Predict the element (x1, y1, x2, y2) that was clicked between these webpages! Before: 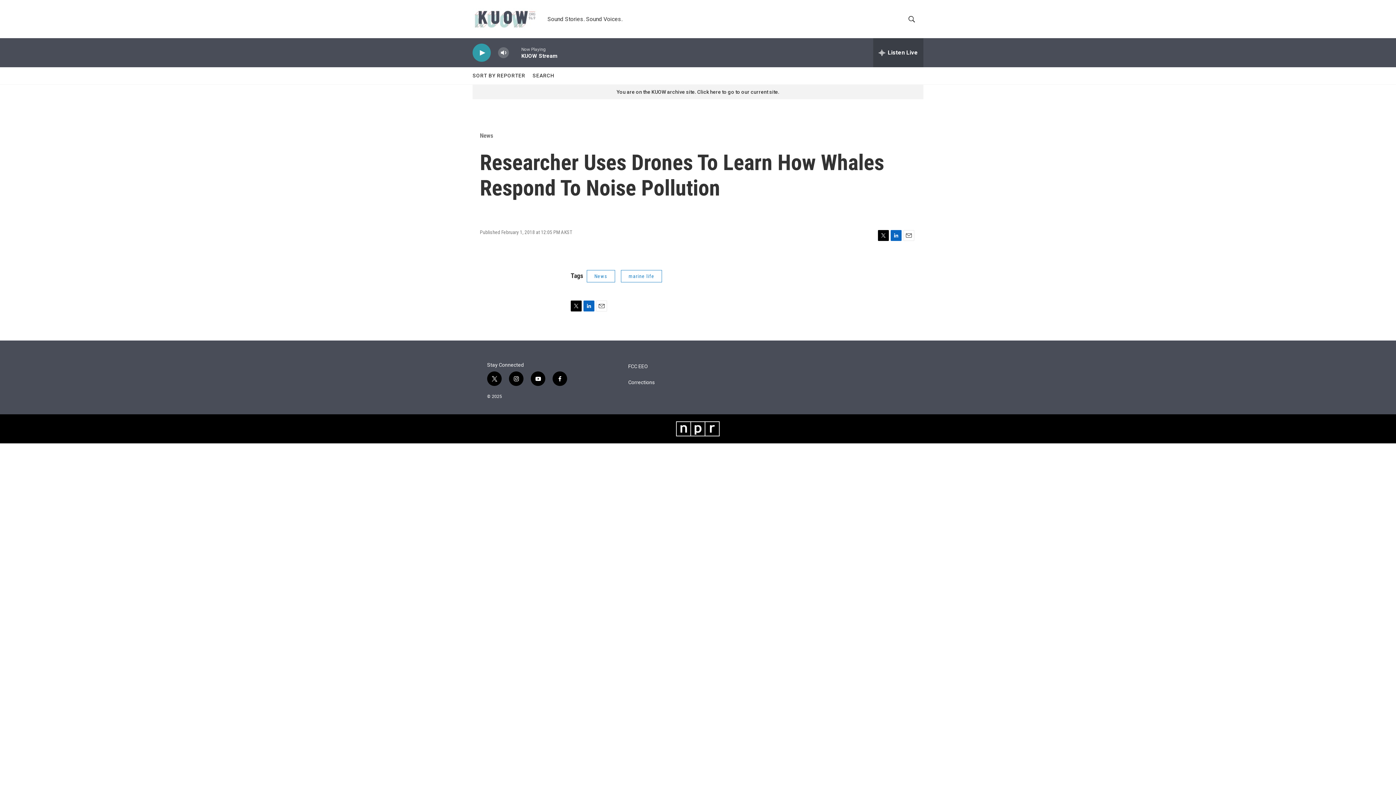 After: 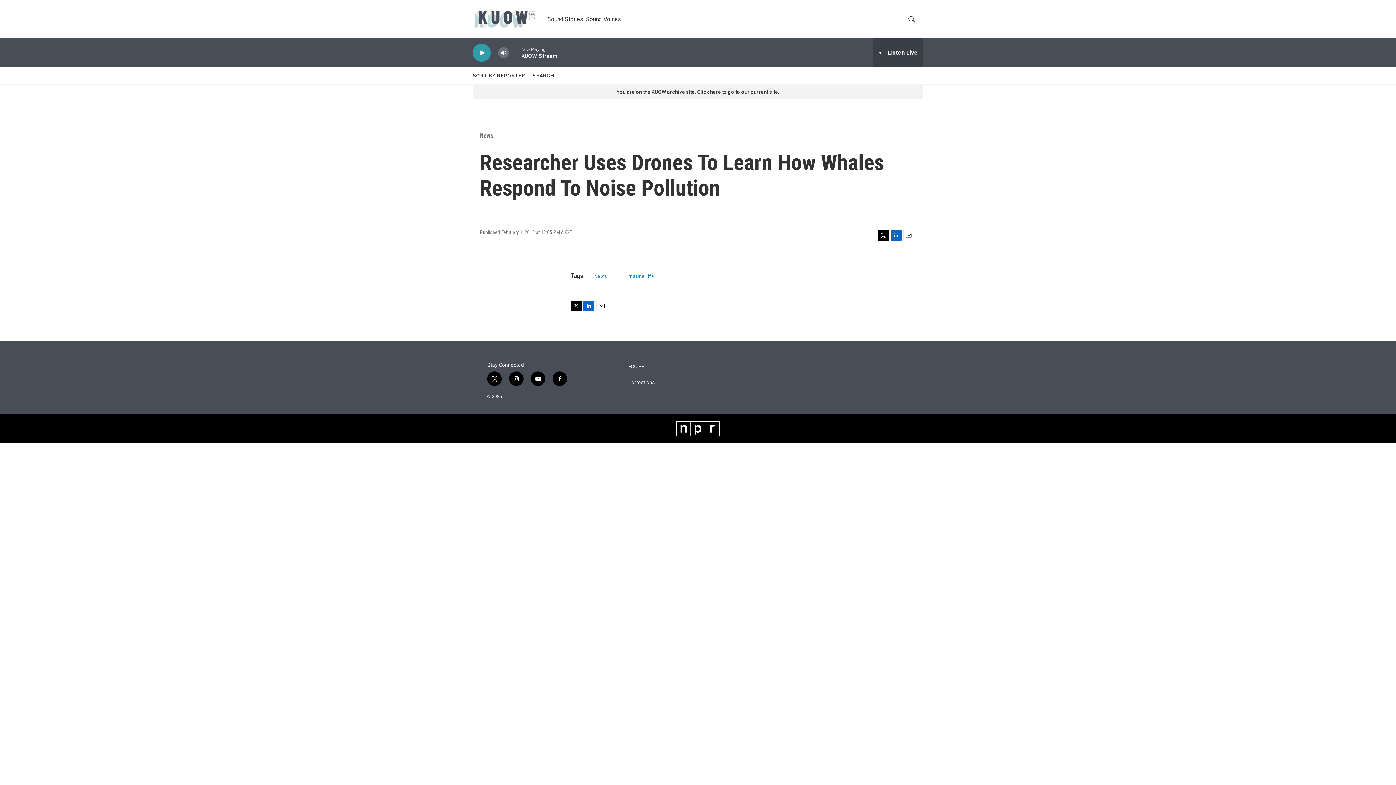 Action: bbox: (596, 300, 607, 311) label: Email